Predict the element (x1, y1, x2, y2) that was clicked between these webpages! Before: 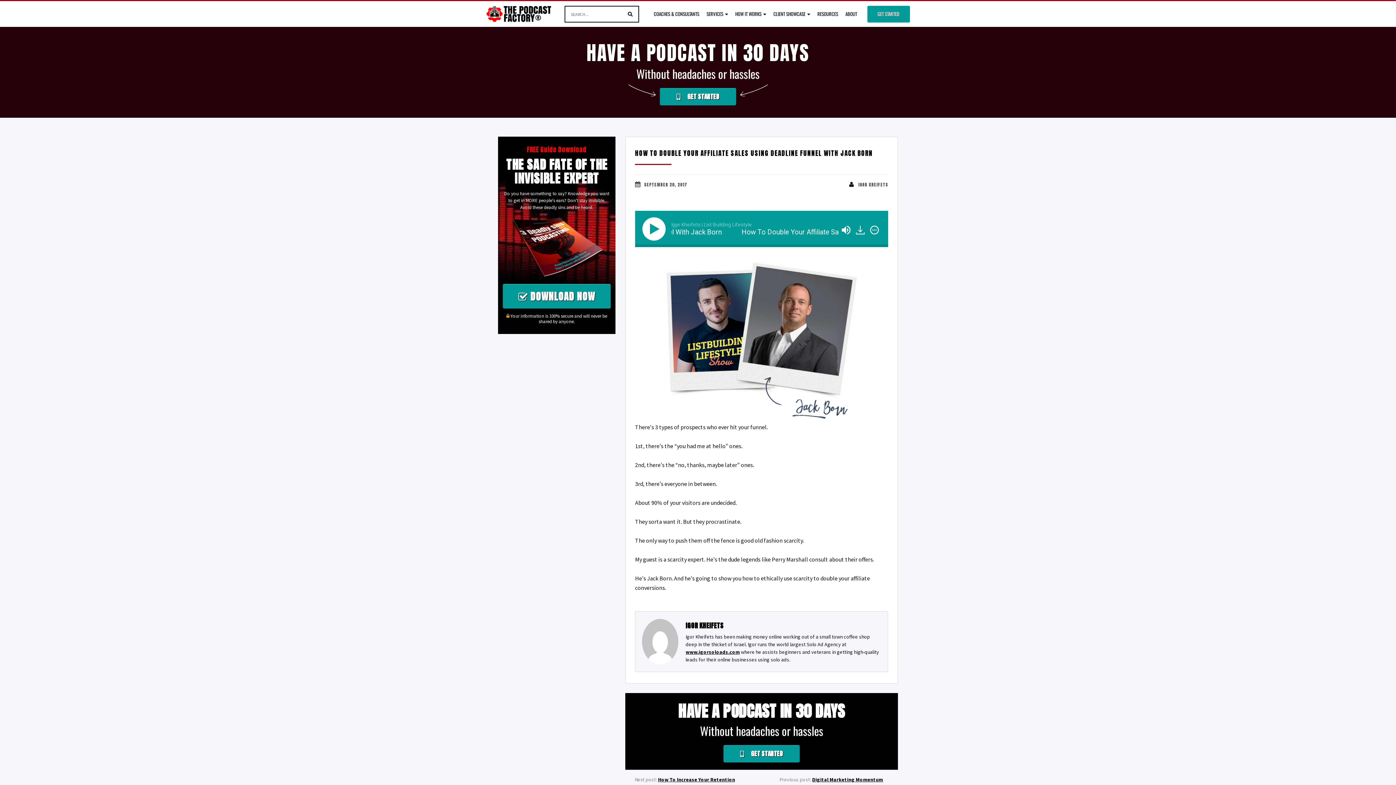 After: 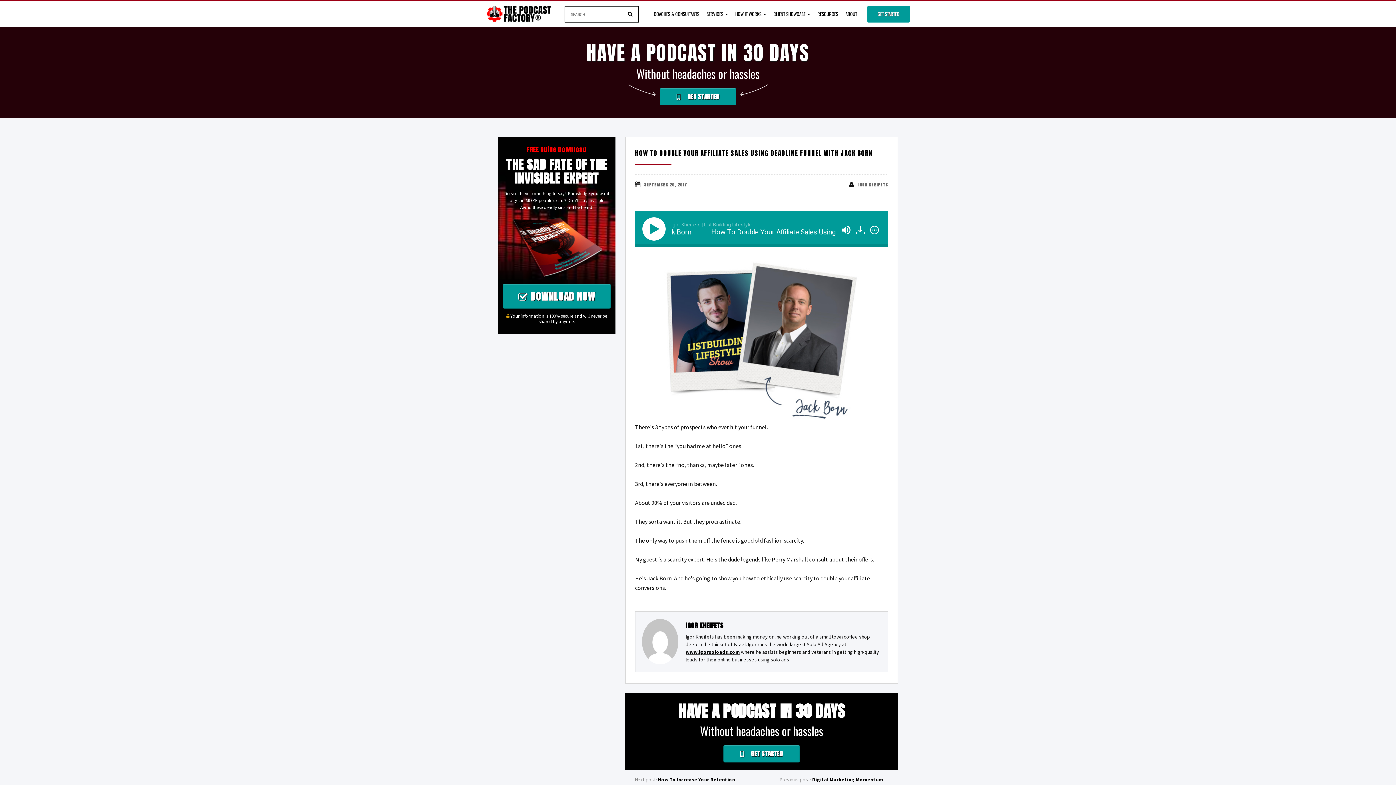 Action: bbox: (635, 148, 873, 158) label: HOW TO DOUBLE YOUR AFFILIATE SALES USING DEADLINE FUNNEL WITH JACK BORN